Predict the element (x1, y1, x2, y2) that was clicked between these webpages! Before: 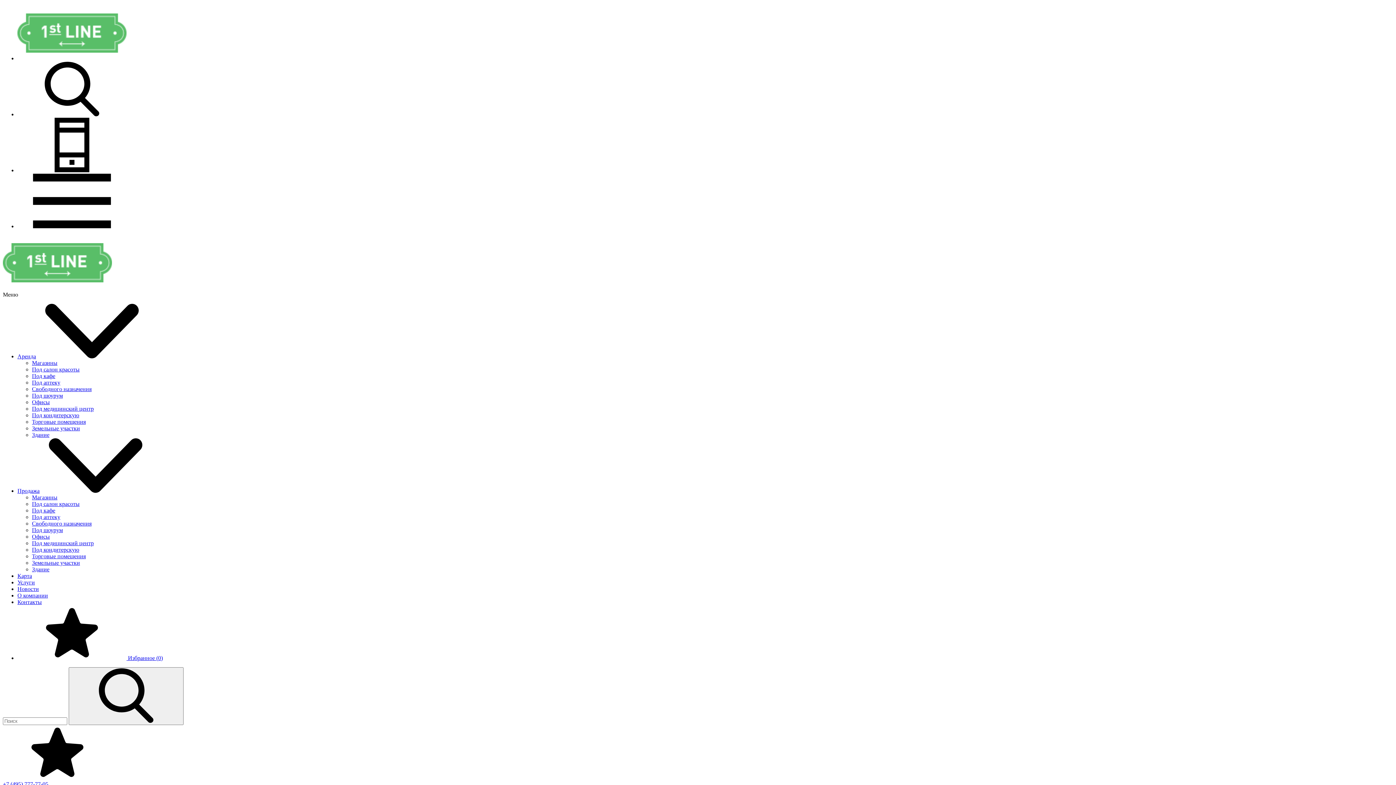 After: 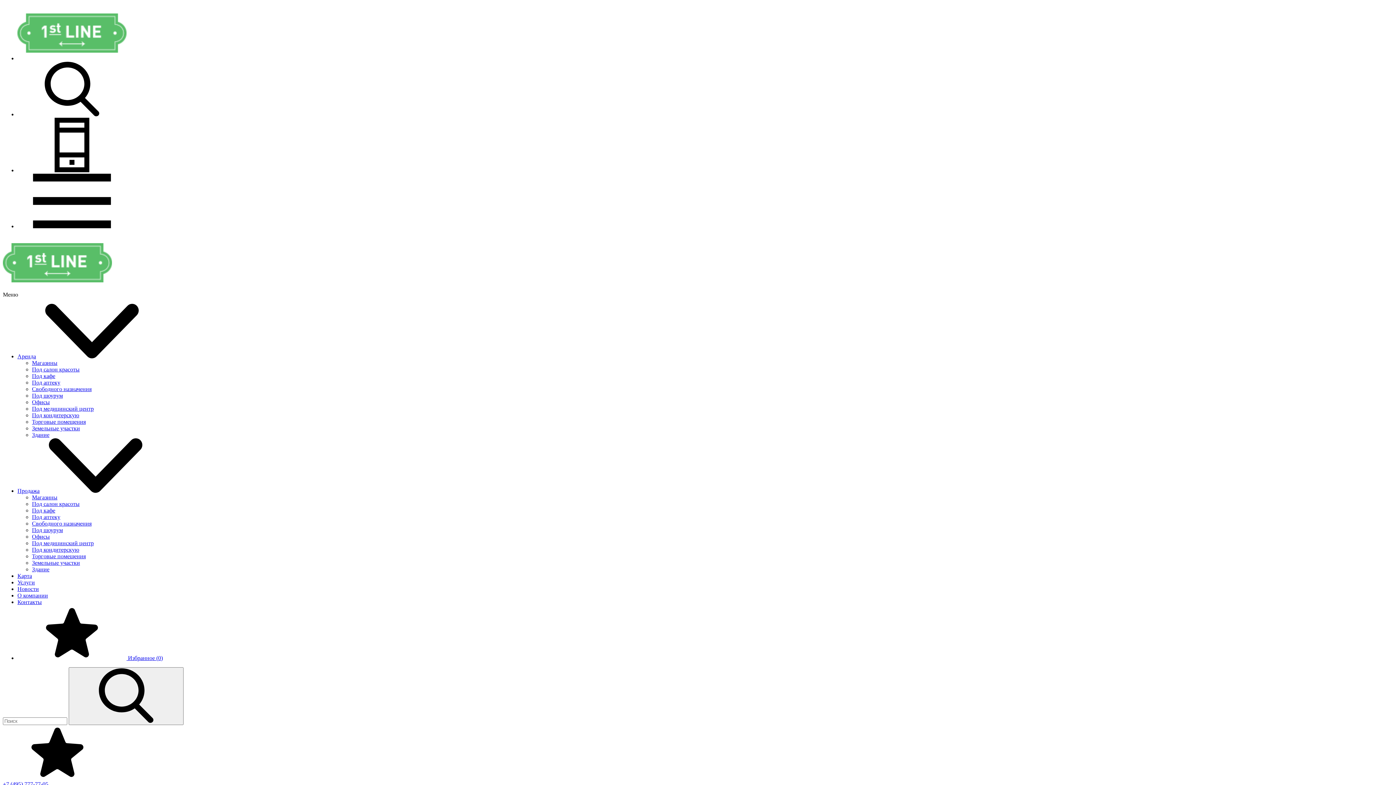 Action: bbox: (17, 592, 48, 598) label: О компании